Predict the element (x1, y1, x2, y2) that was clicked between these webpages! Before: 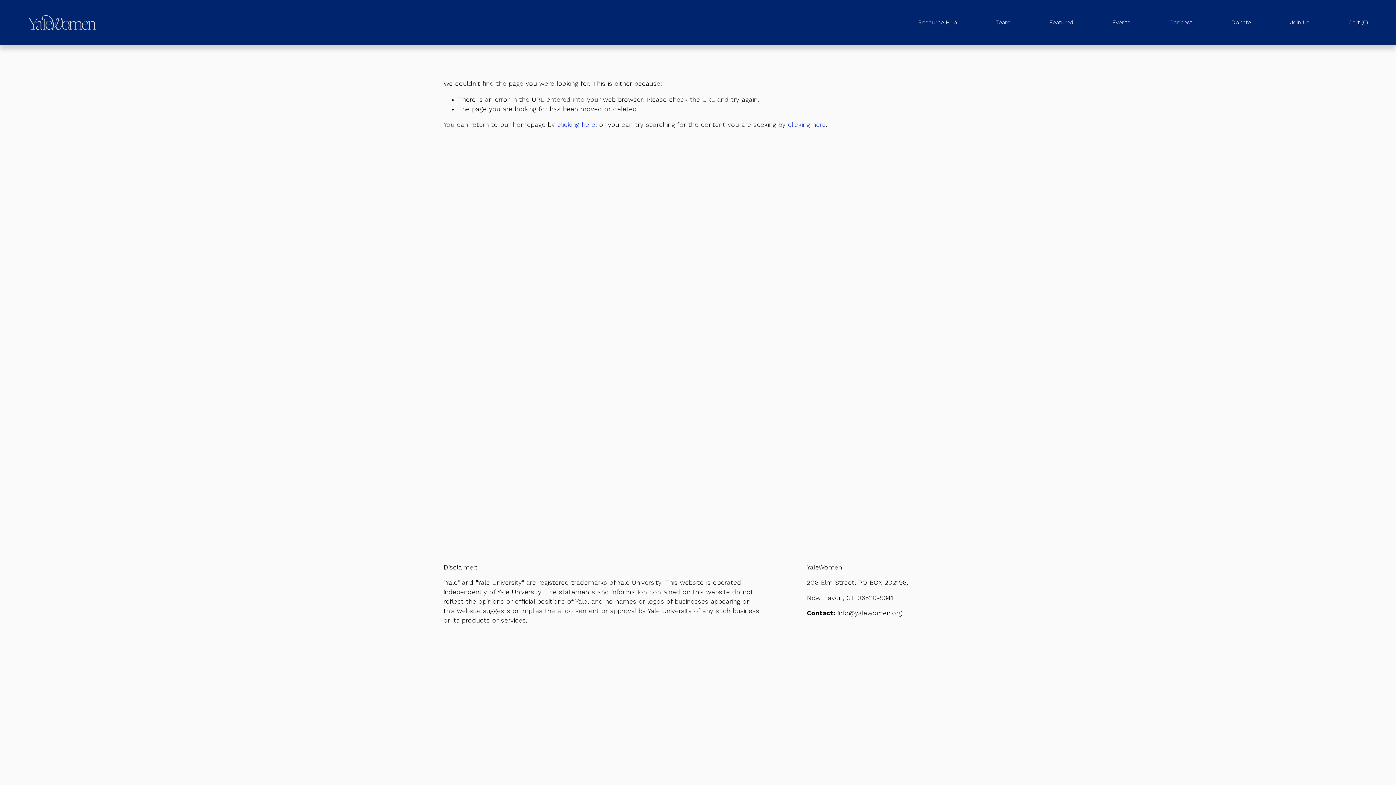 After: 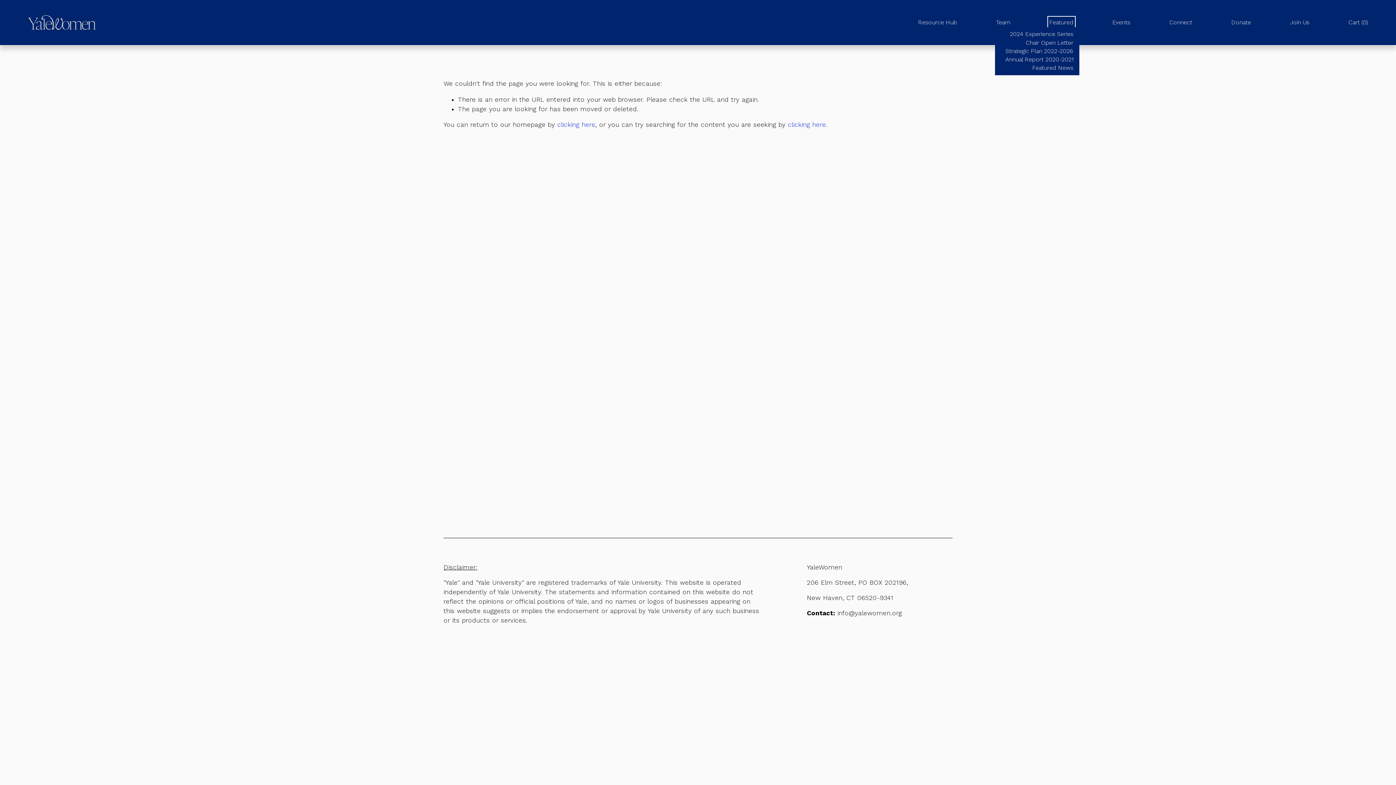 Action: bbox: (1049, 18, 1073, 27) label: folder dropdown